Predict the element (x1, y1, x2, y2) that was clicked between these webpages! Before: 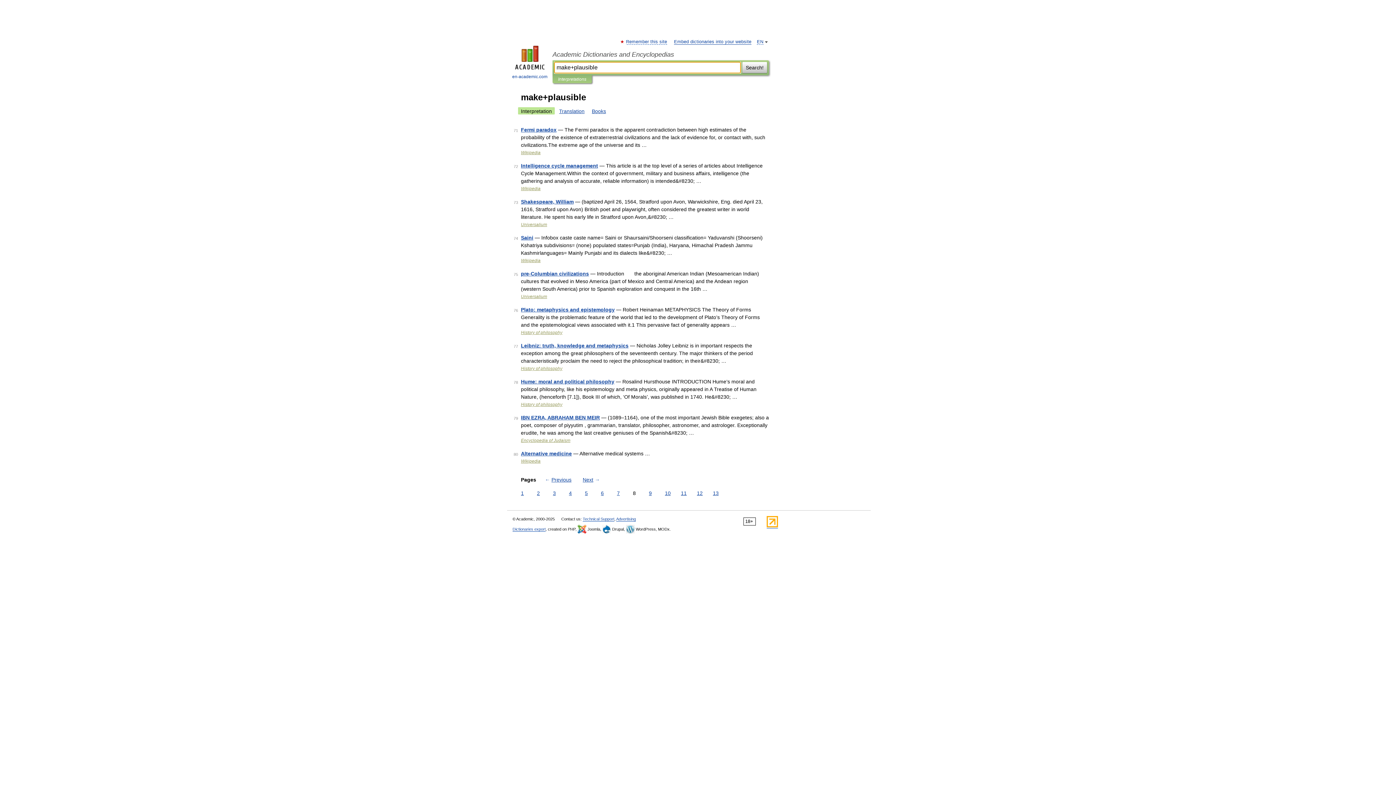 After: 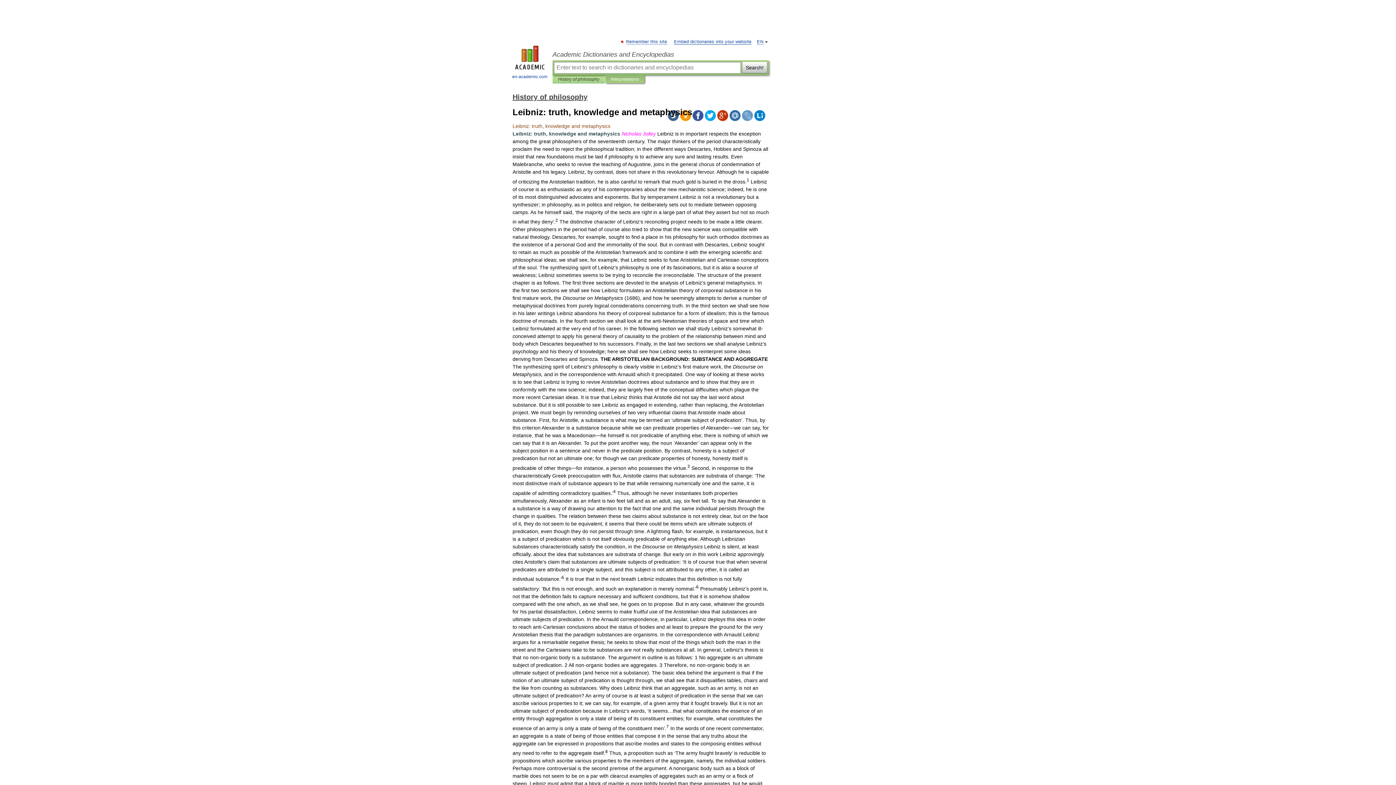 Action: bbox: (521, 342, 628, 348) label: Leibniz: truth, knowledge and metaphysics